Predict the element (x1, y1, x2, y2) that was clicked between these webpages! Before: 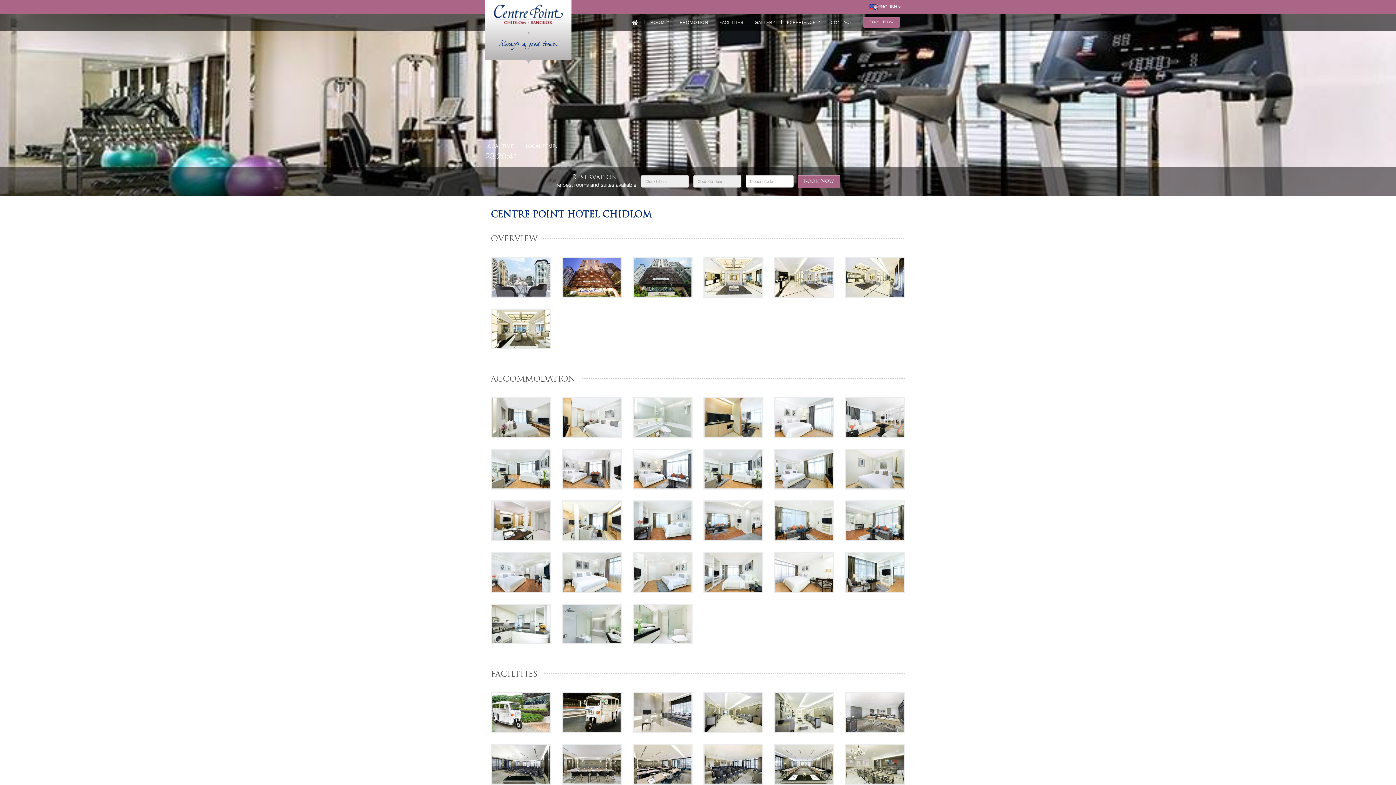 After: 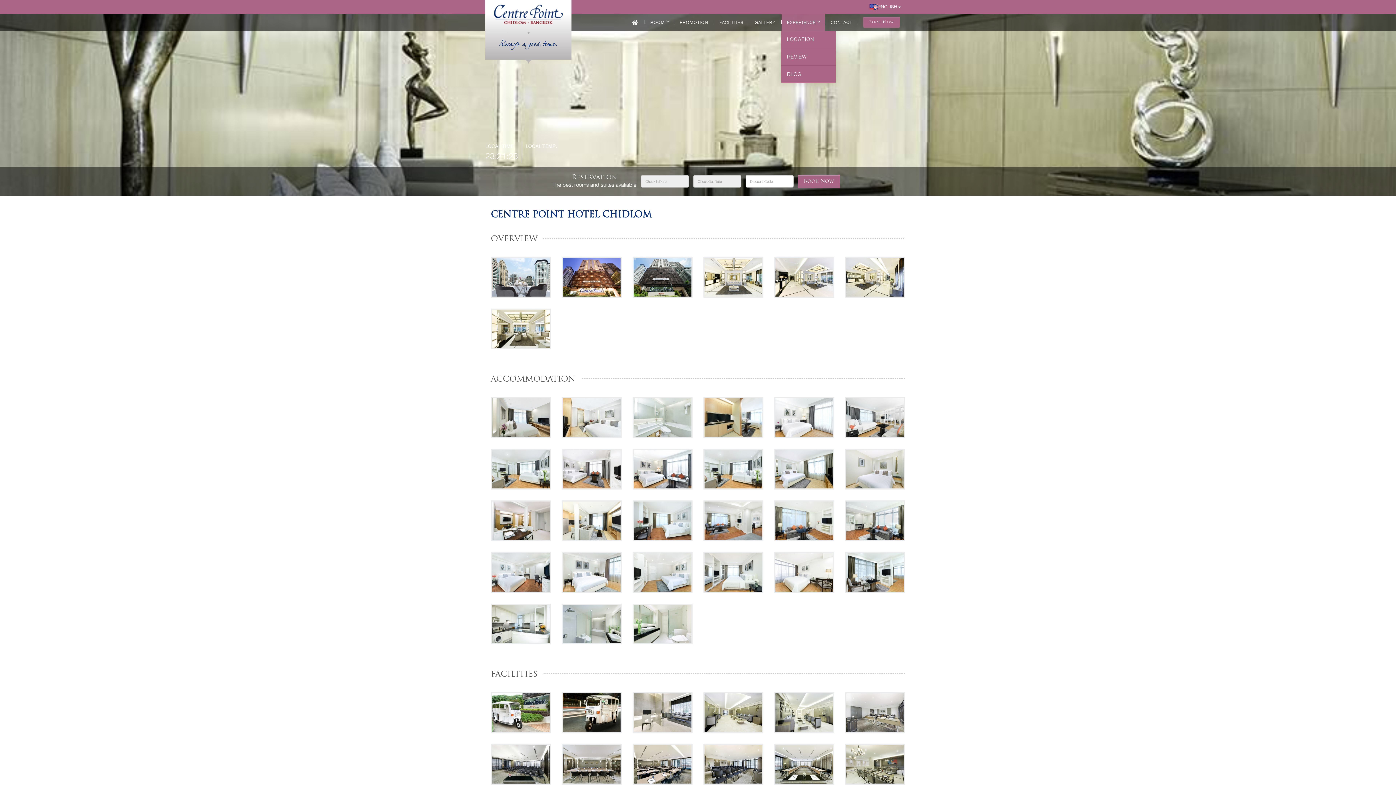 Action: bbox: (781, 14, 825, 30) label: EXPERIENCE